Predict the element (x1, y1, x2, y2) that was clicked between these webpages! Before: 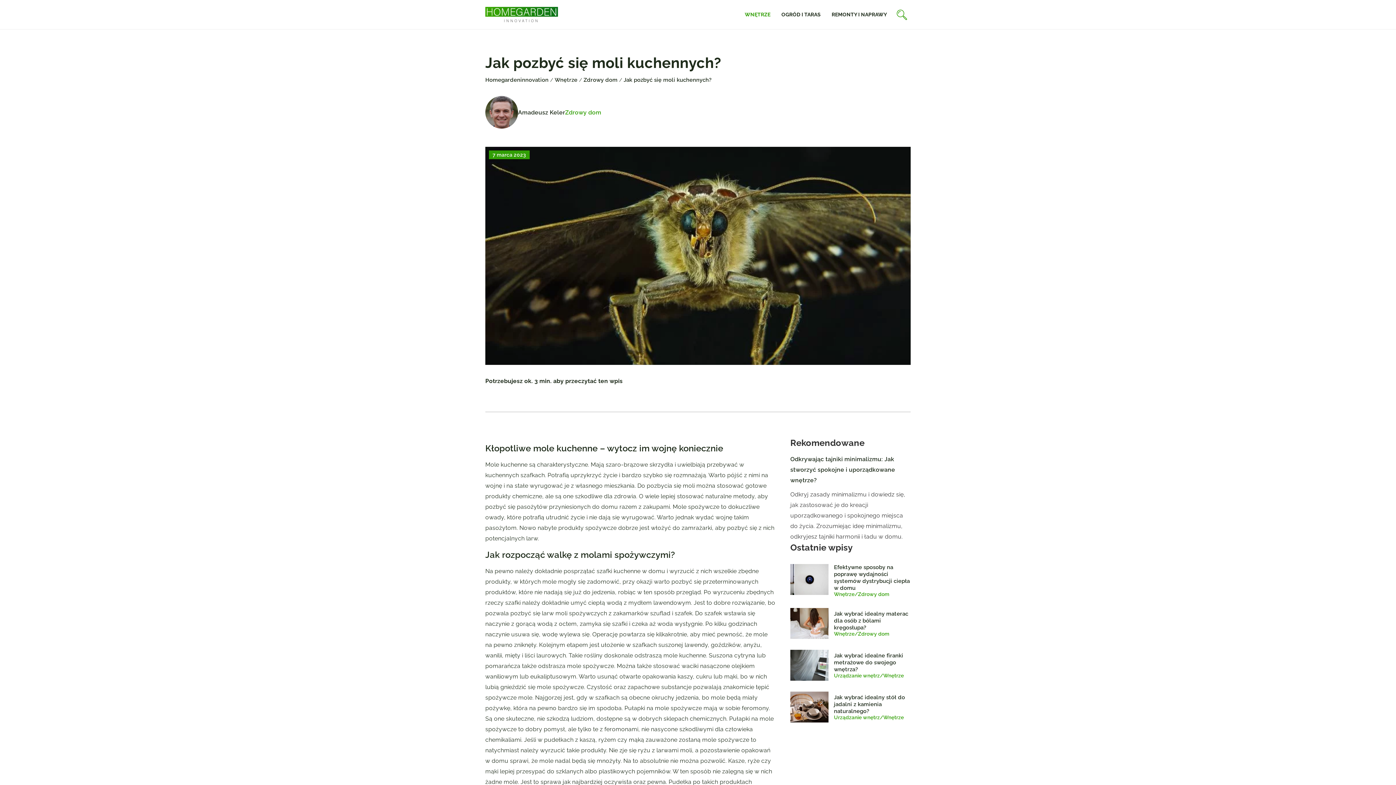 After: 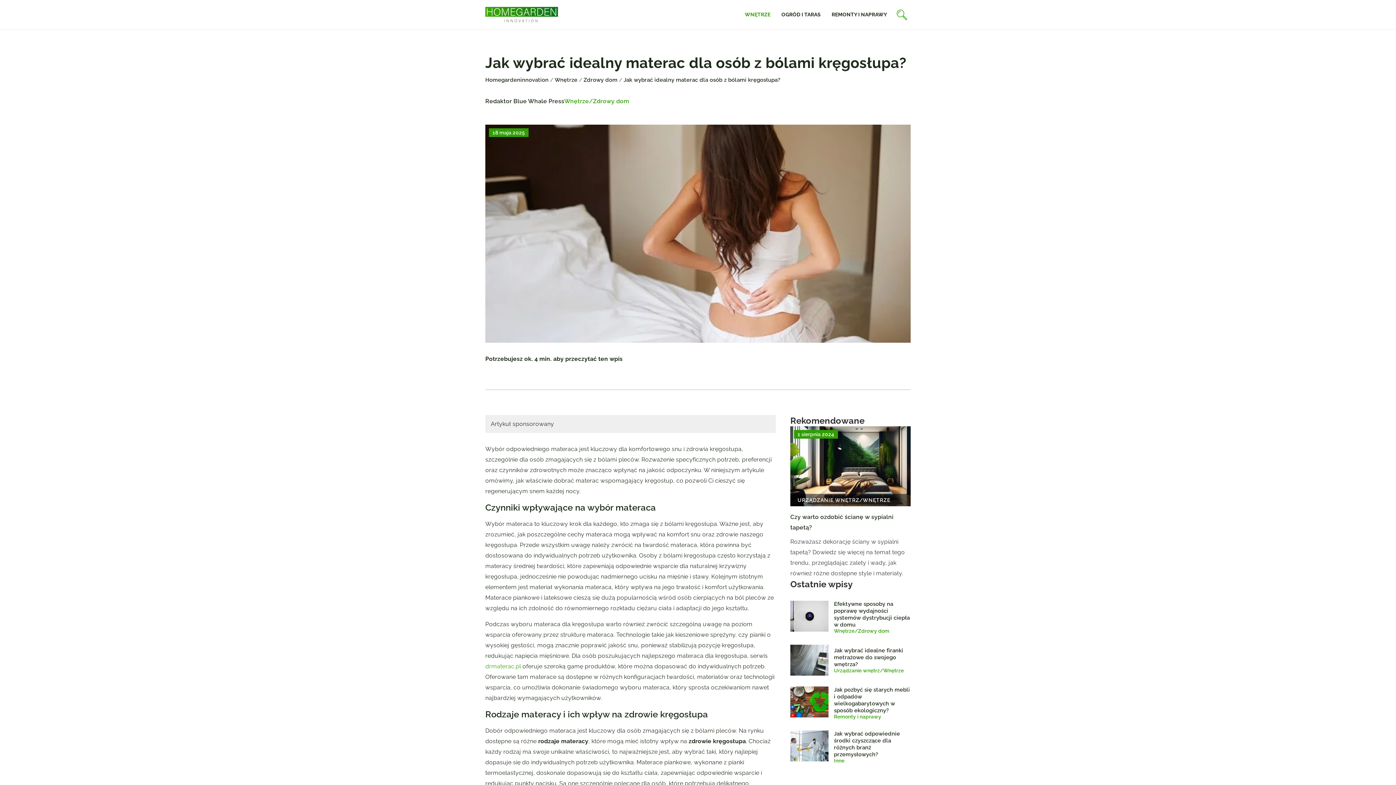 Action: bbox: (790, 608, 828, 639)